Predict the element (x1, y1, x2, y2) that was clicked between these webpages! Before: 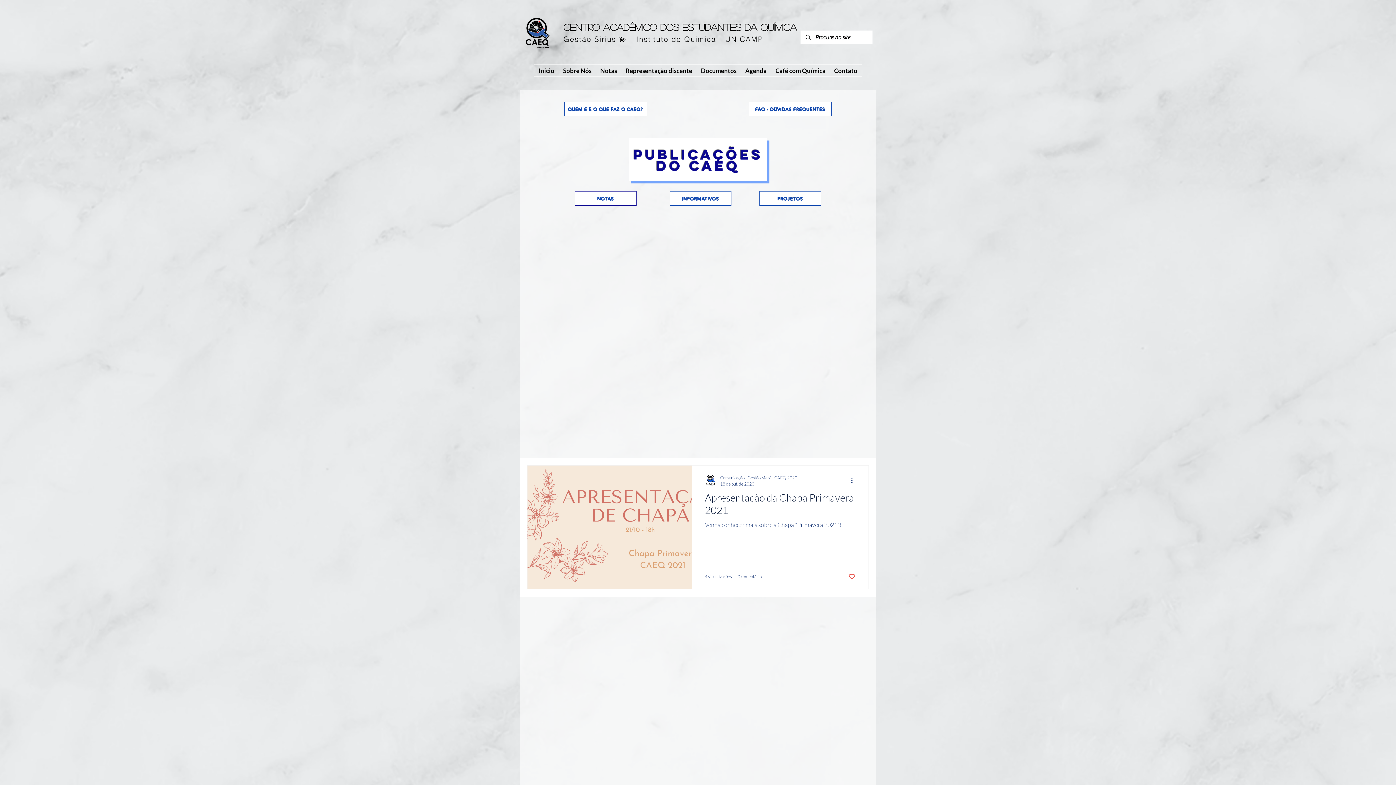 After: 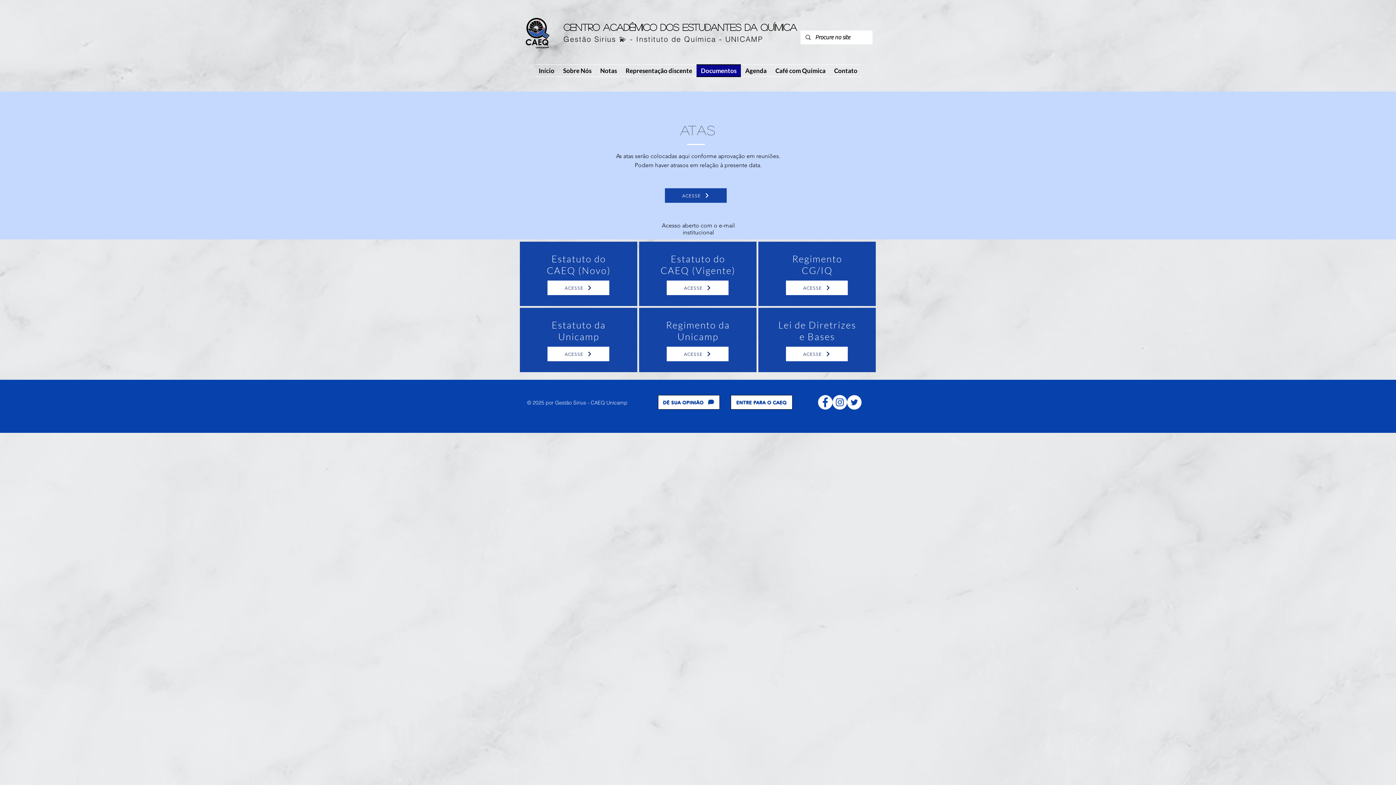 Action: bbox: (696, 64, 741, 77) label: Documentos